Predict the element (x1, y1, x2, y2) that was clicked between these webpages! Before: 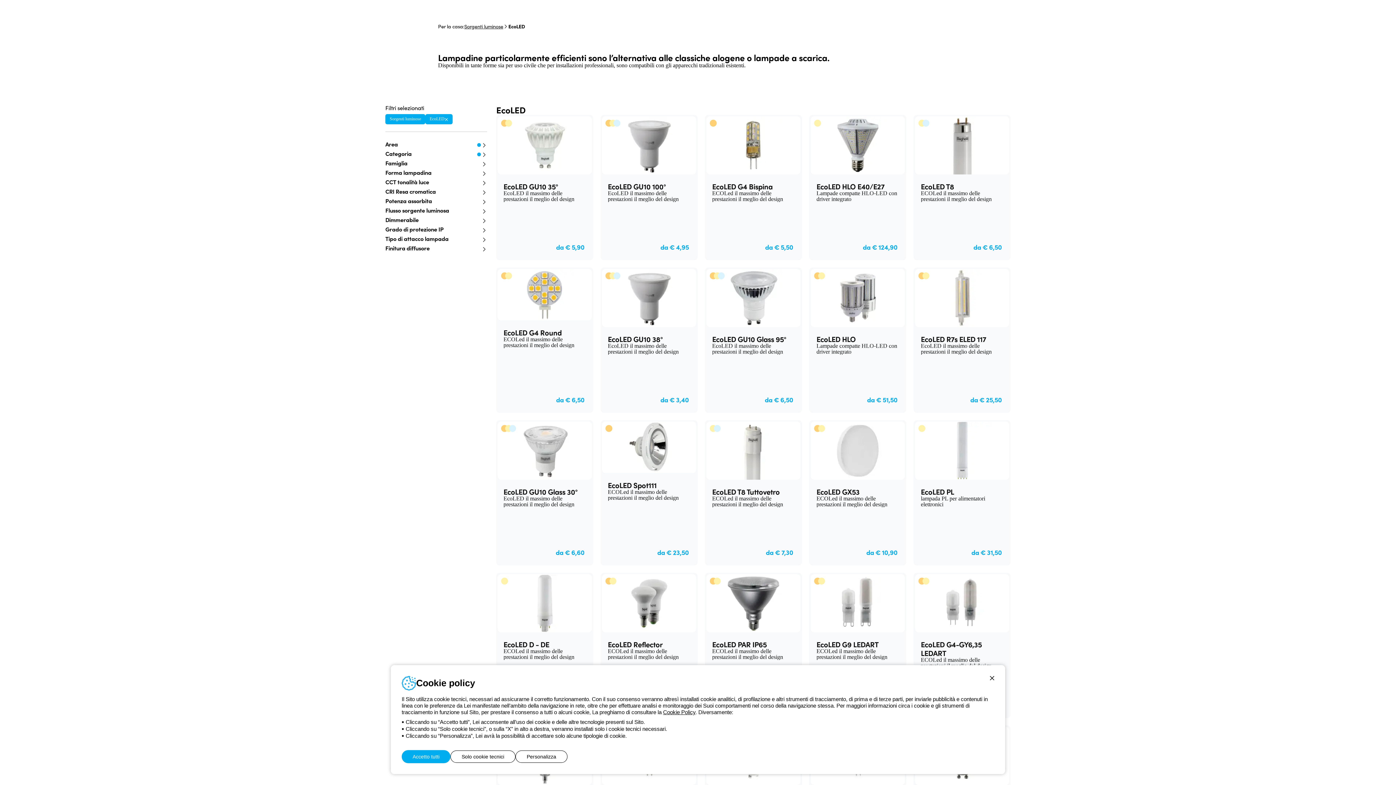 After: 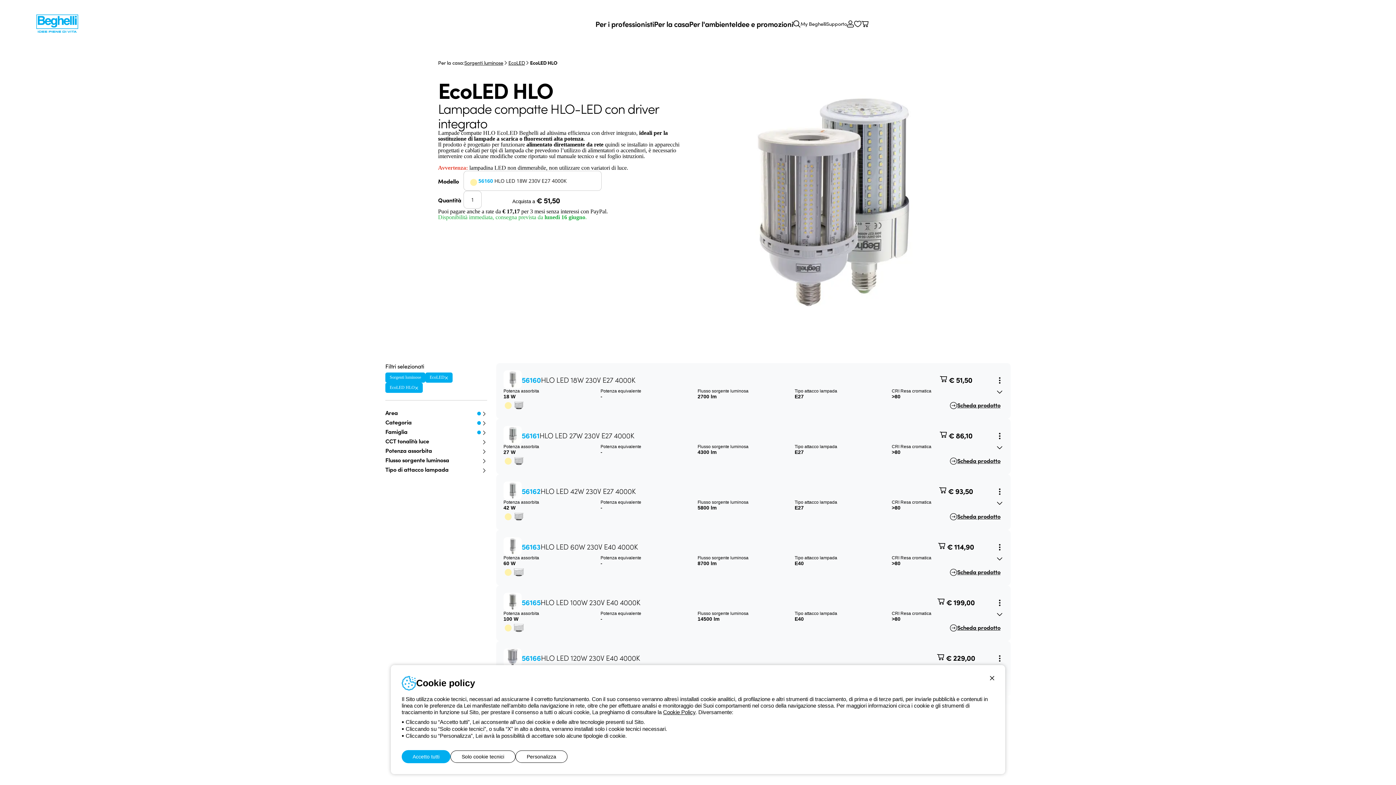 Action: label: EcoLED HLO
Lampade compatte HLO-LED con driver integrato
da € 51,50 bbox: (809, 267, 906, 413)